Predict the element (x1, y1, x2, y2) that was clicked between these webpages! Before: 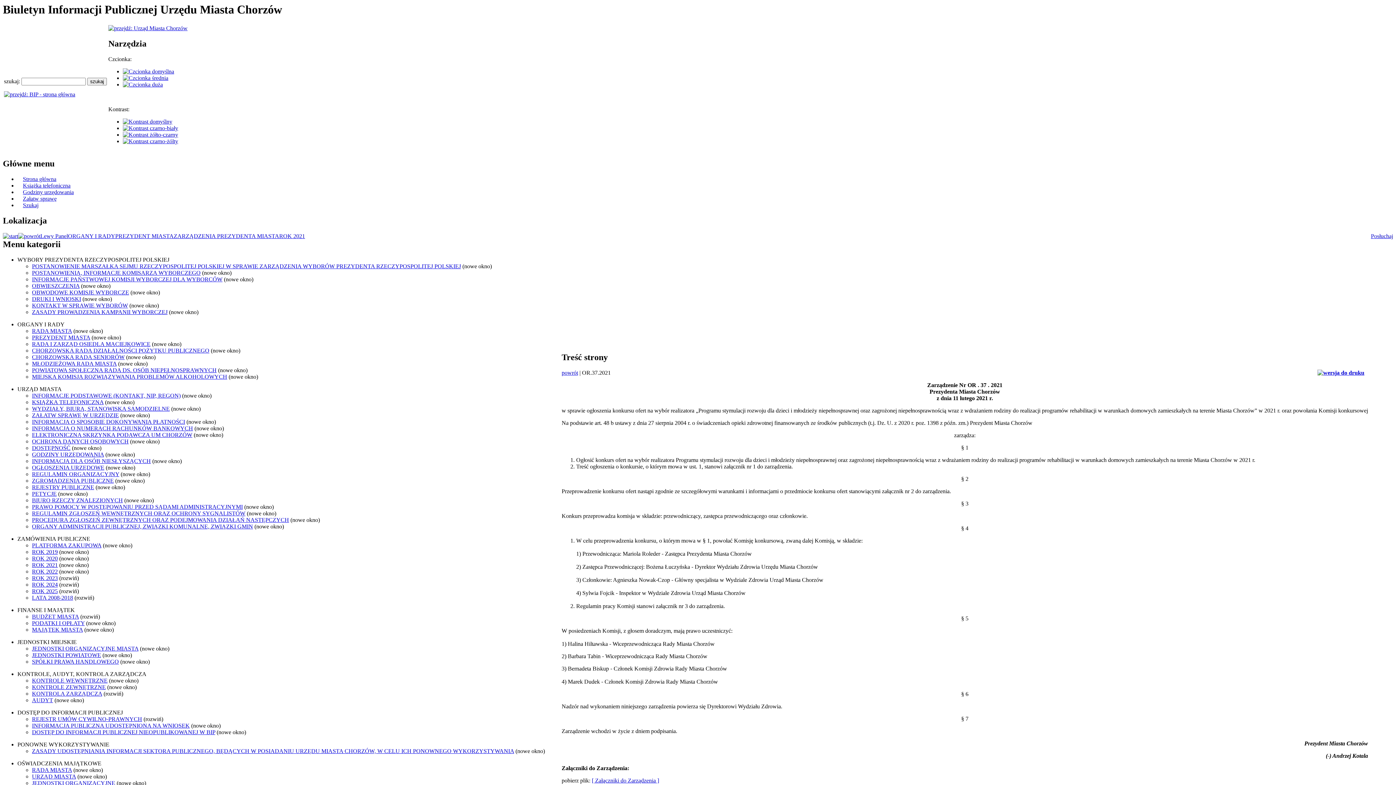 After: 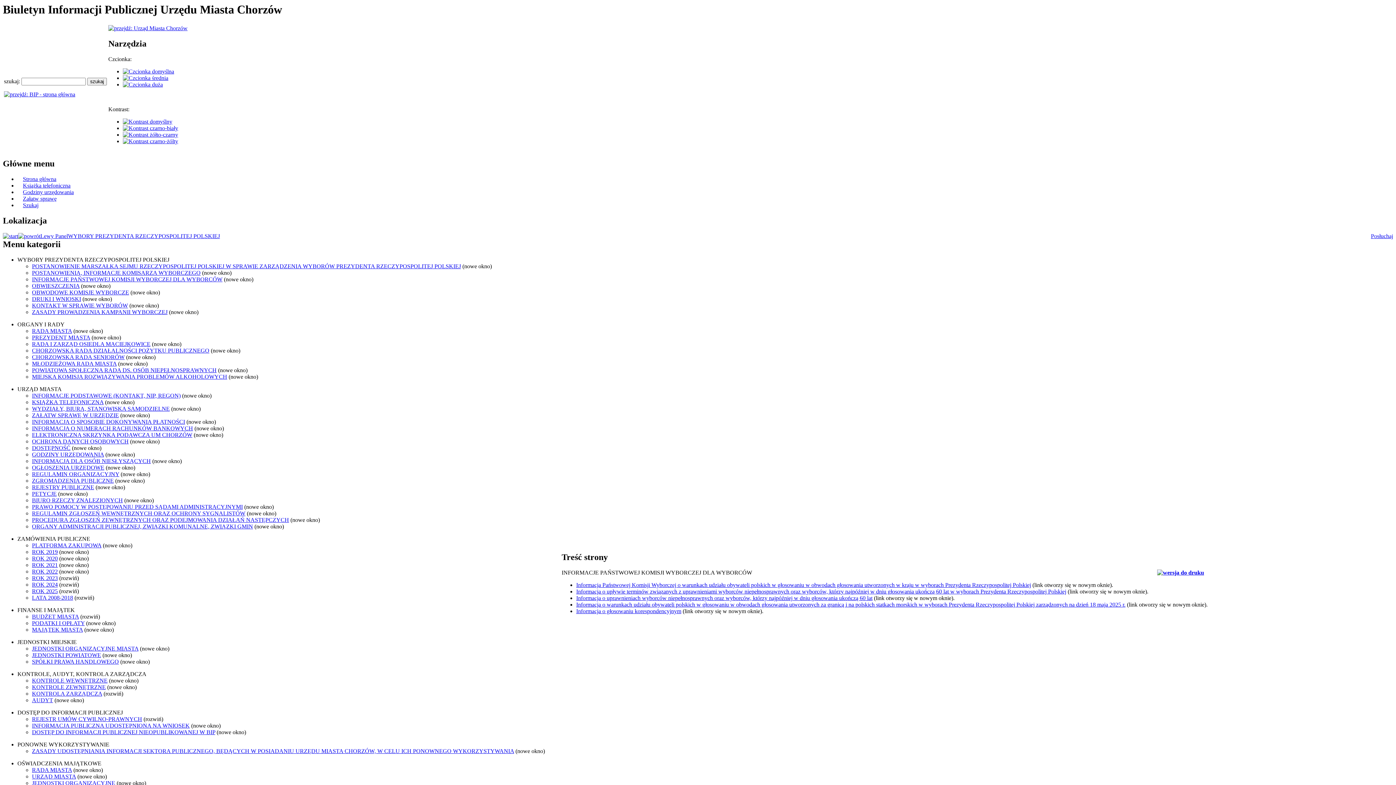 Action: label: INFORMACJE PAŃSTWOWEJ KOMISJI WYBORCZEJ DLA WYBORCÓW bbox: (32, 276, 222, 282)